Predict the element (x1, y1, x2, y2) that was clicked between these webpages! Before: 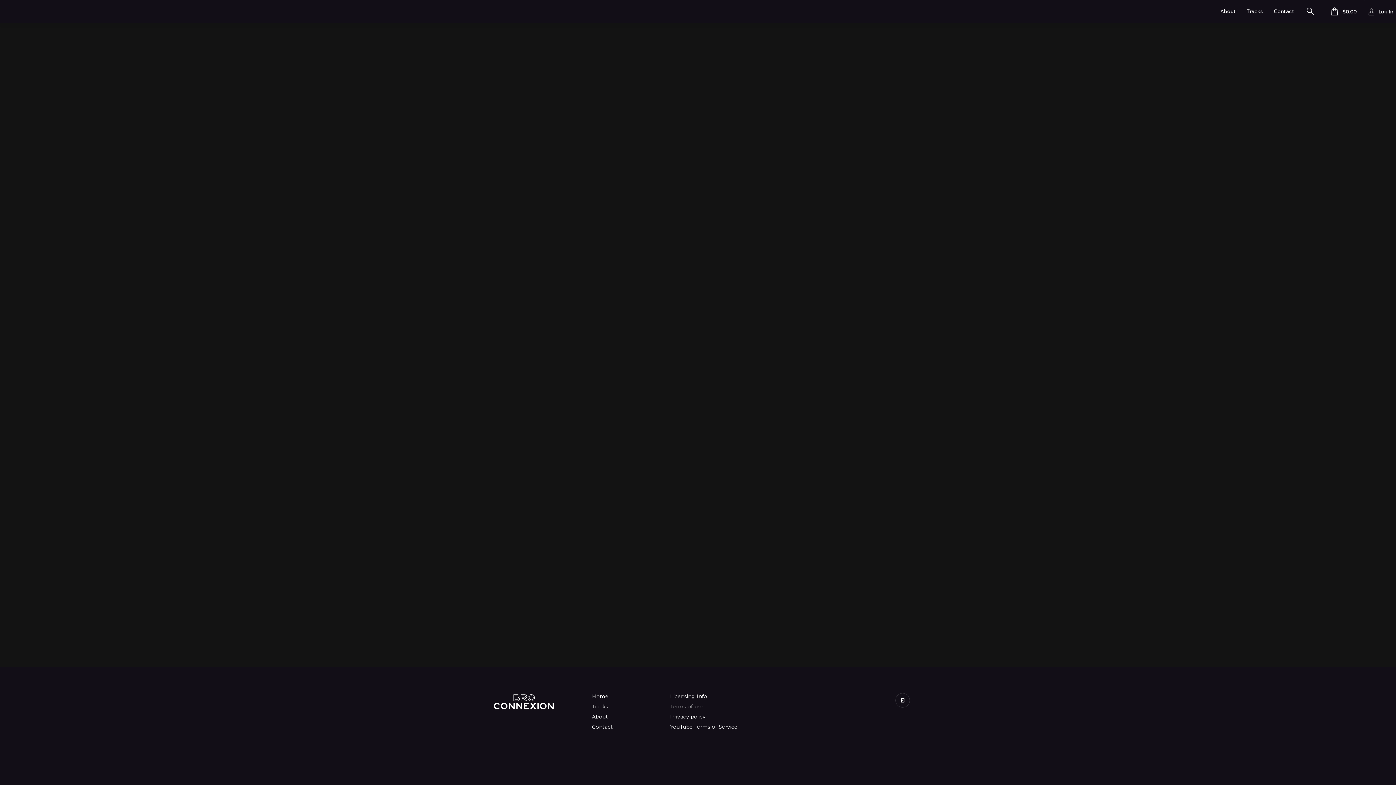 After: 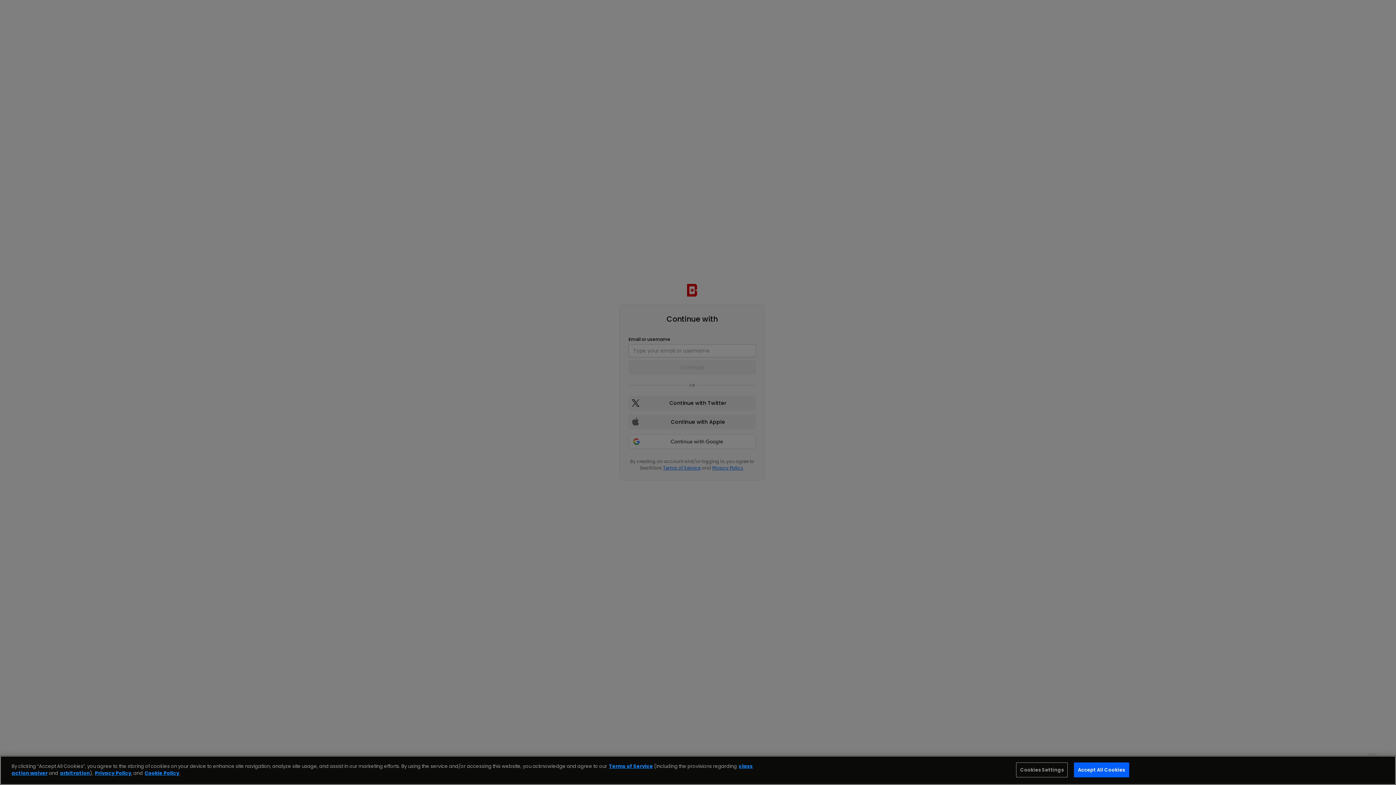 Action: bbox: (1364, 0, 1396, 23) label: Log In